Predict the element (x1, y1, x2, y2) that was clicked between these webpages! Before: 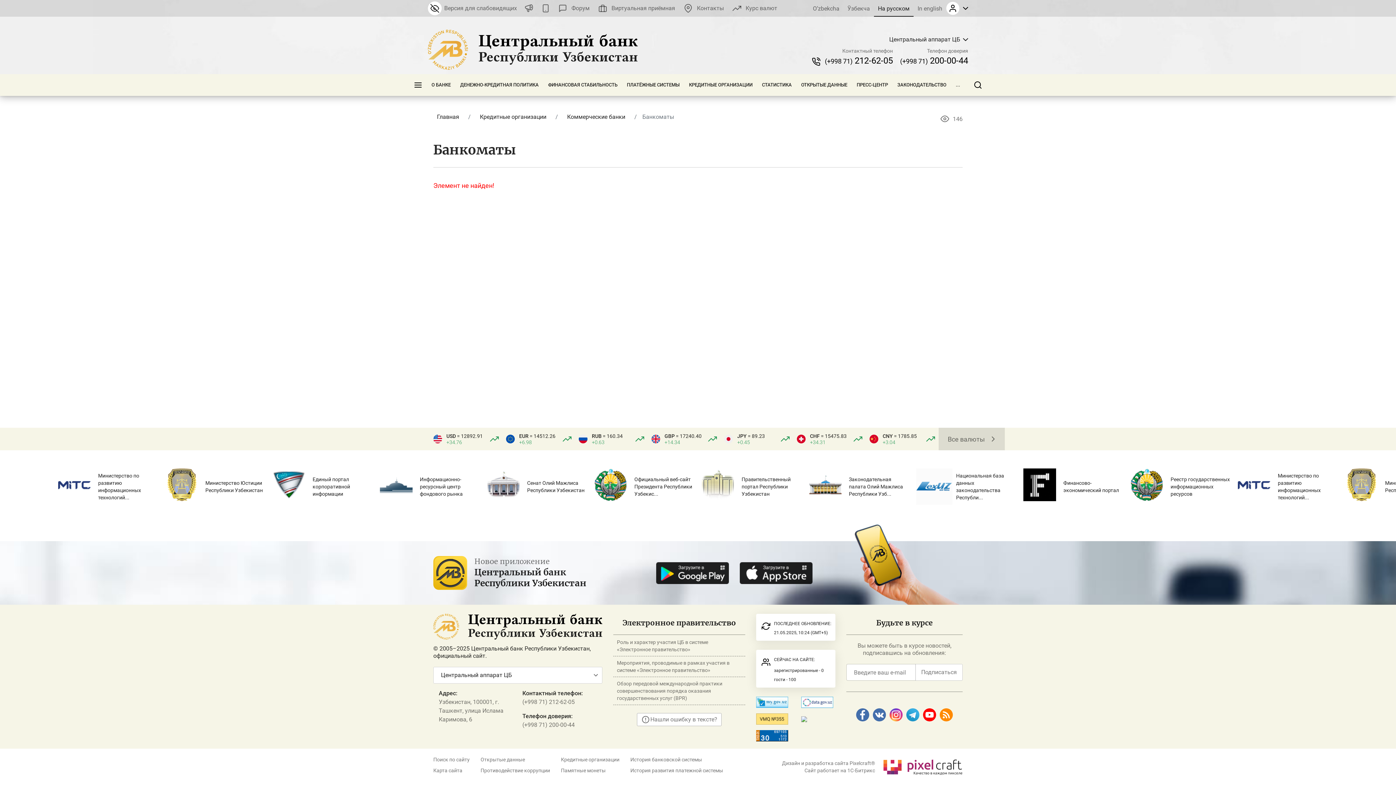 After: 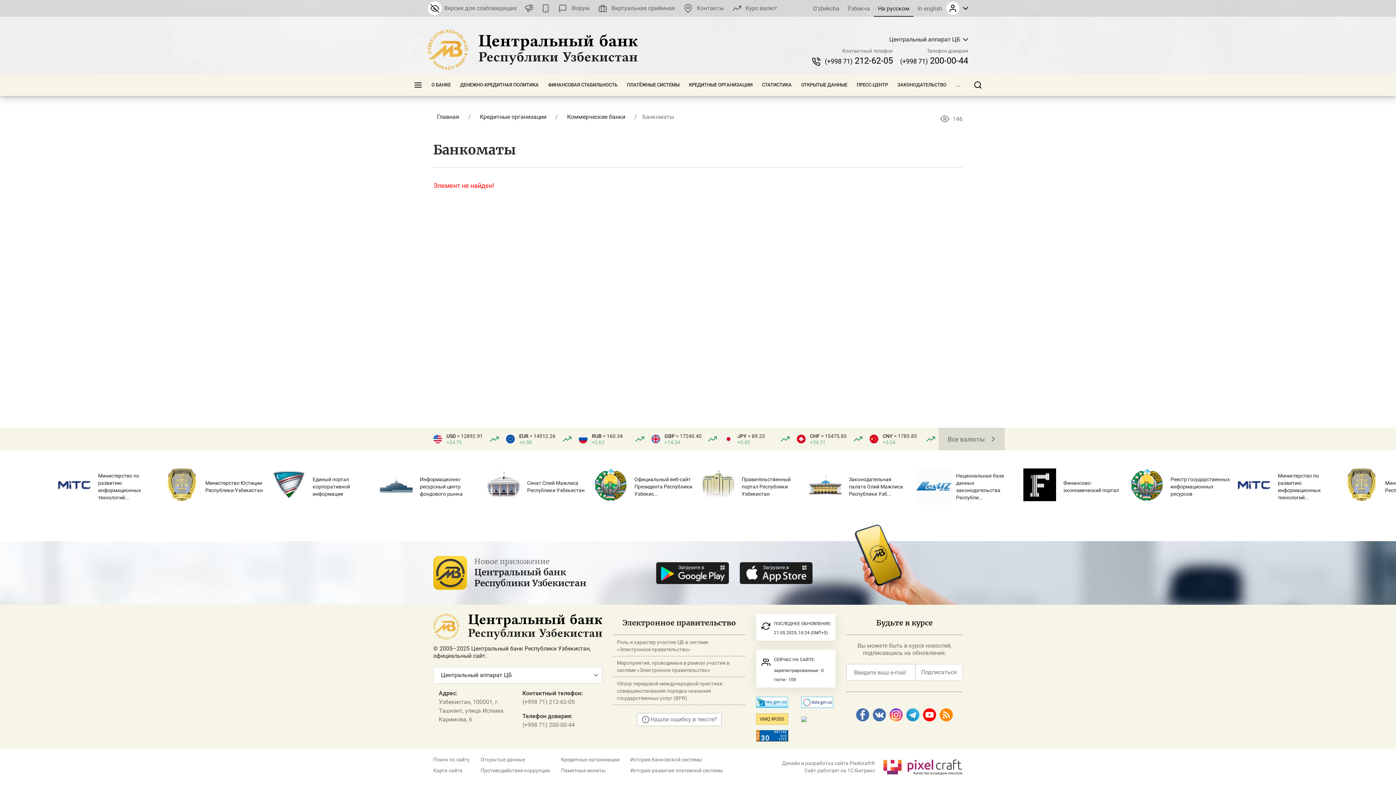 Action: bbox: (923, 720, 936, 733)